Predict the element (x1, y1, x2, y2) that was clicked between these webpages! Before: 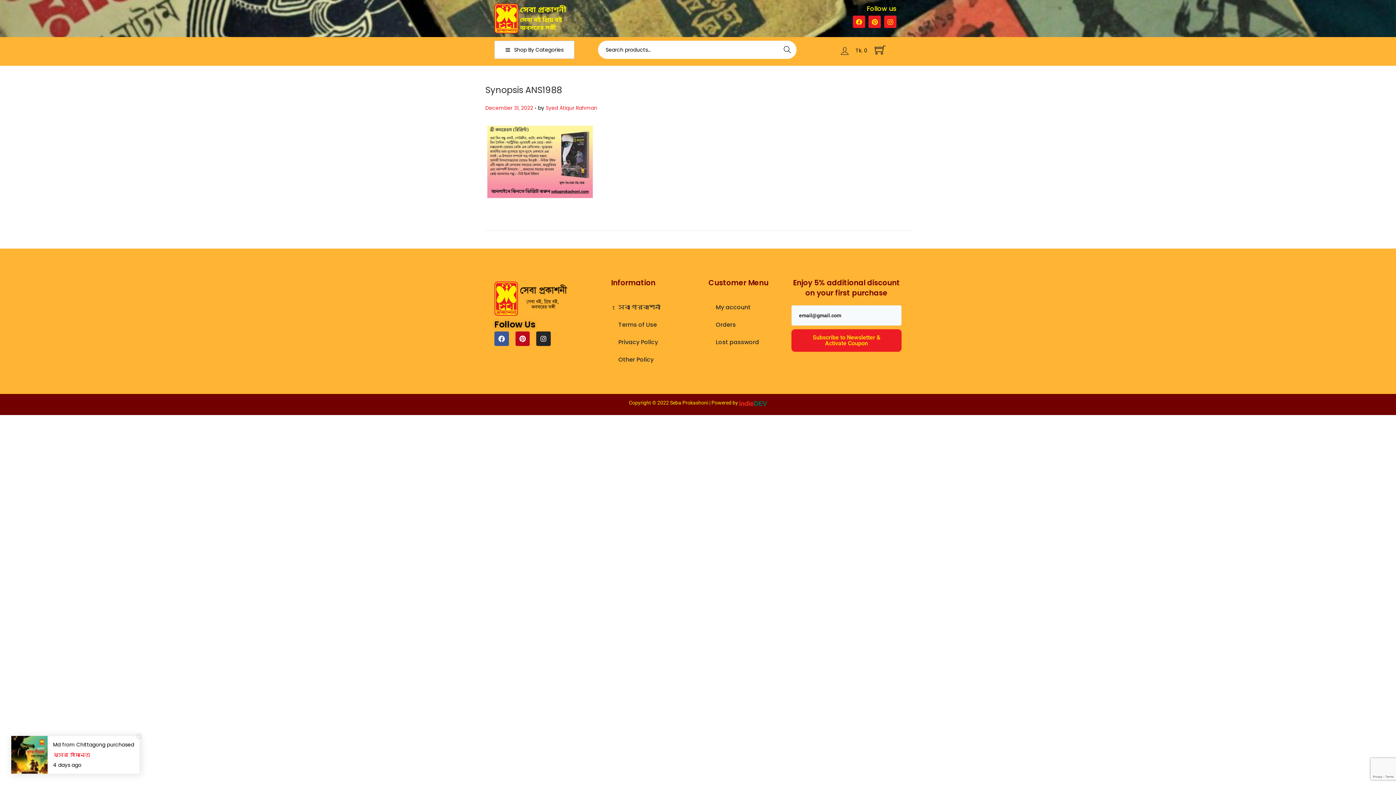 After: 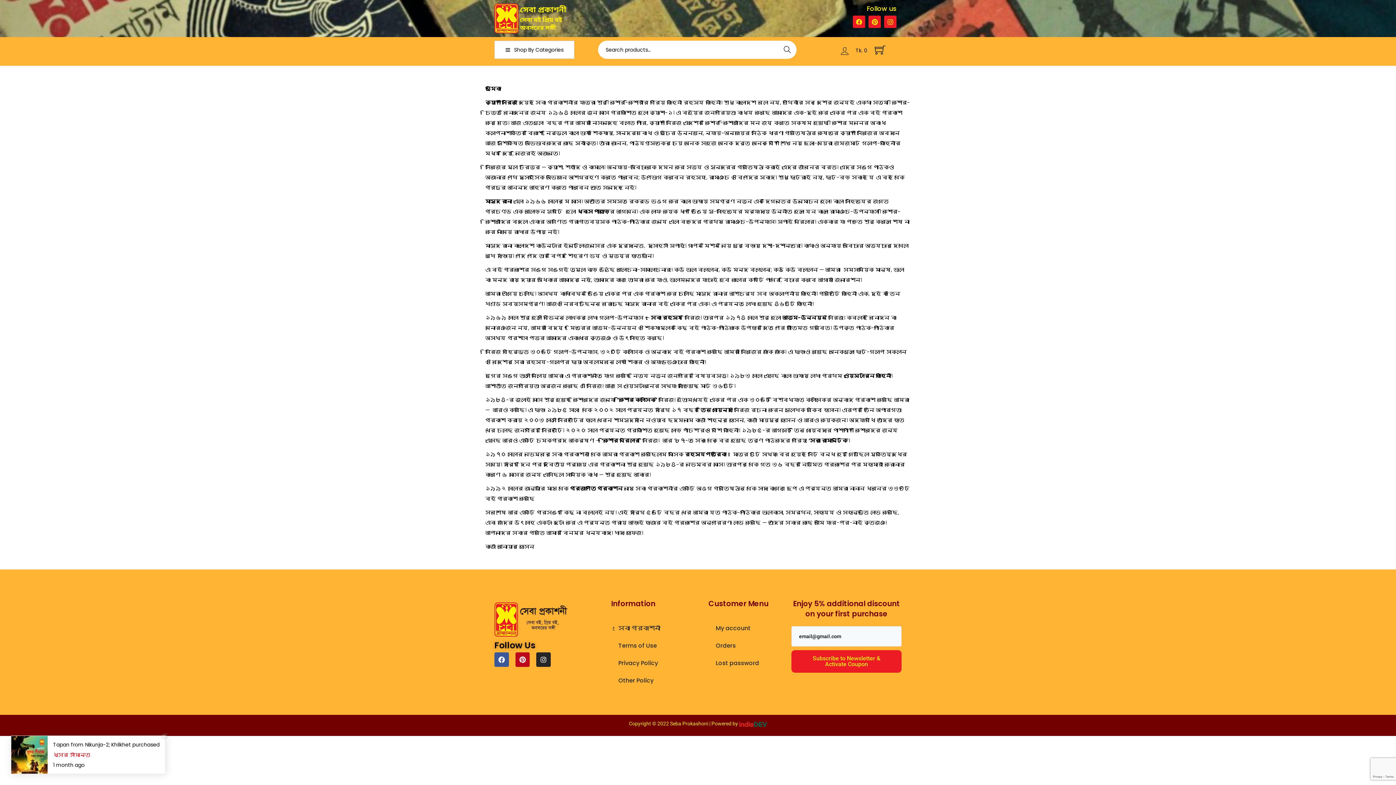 Action: bbox: (618, 299, 660, 316) label: সেবা প্রকাশনী